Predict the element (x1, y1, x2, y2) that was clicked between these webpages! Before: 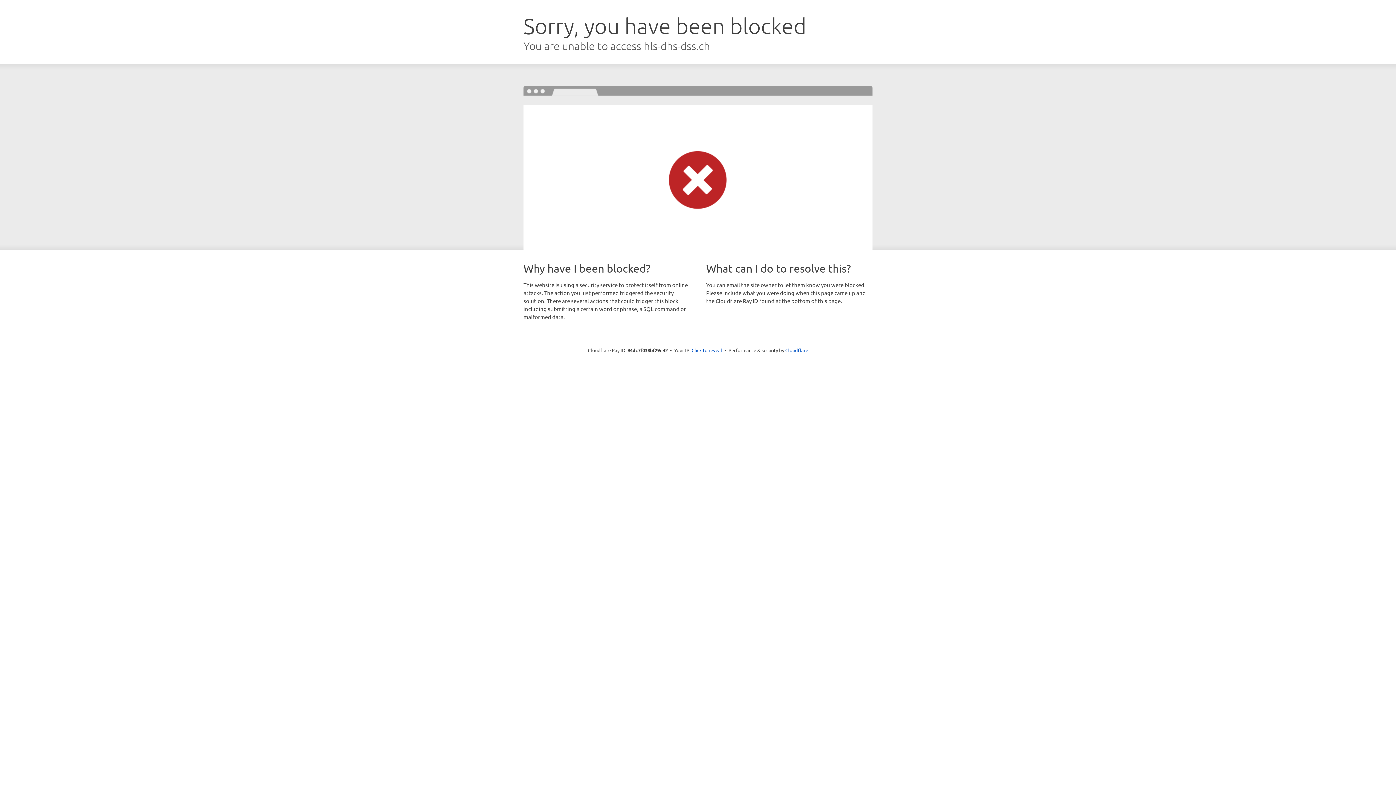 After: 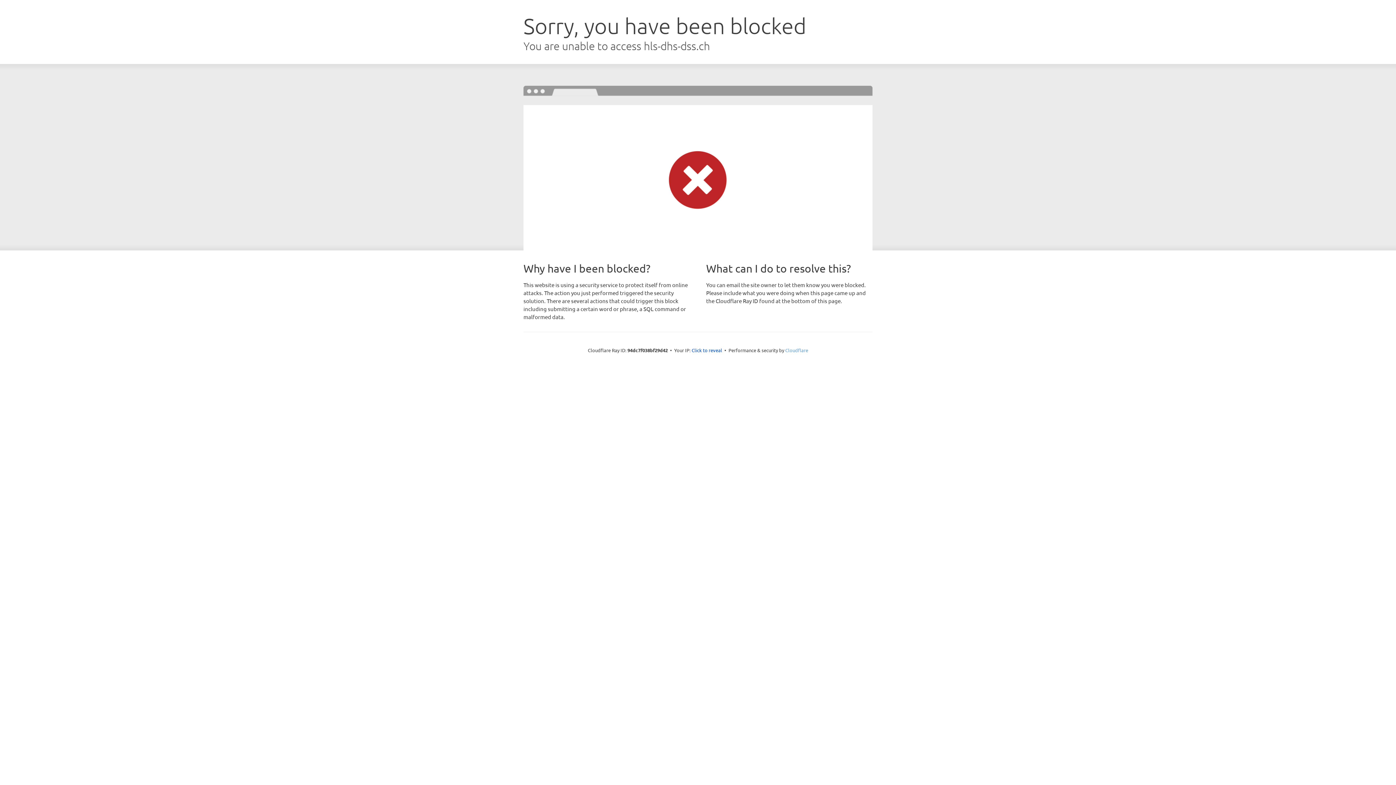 Action: bbox: (785, 347, 808, 353) label: Cloudflare